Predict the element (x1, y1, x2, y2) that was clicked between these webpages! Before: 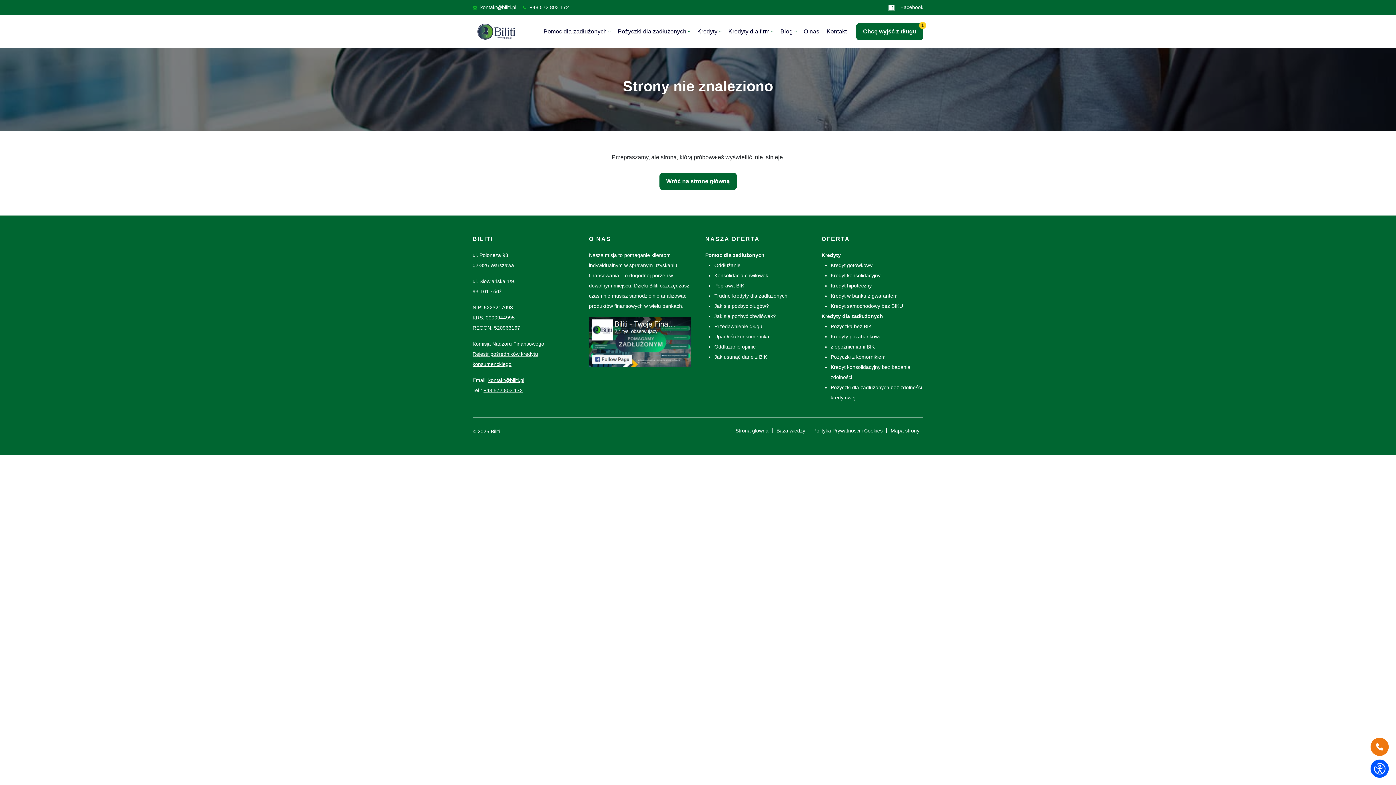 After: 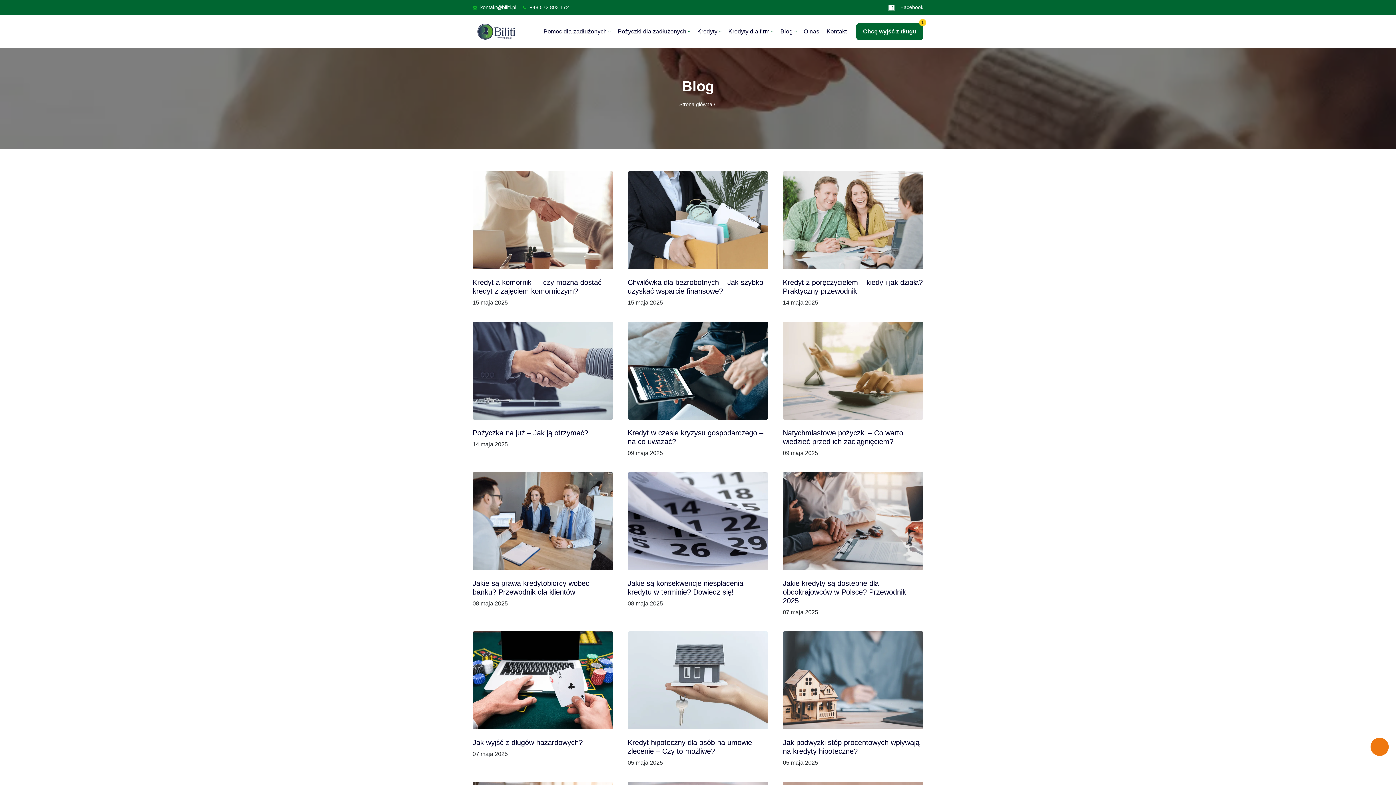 Action: label: Blog bbox: (777, 24, 800, 38)